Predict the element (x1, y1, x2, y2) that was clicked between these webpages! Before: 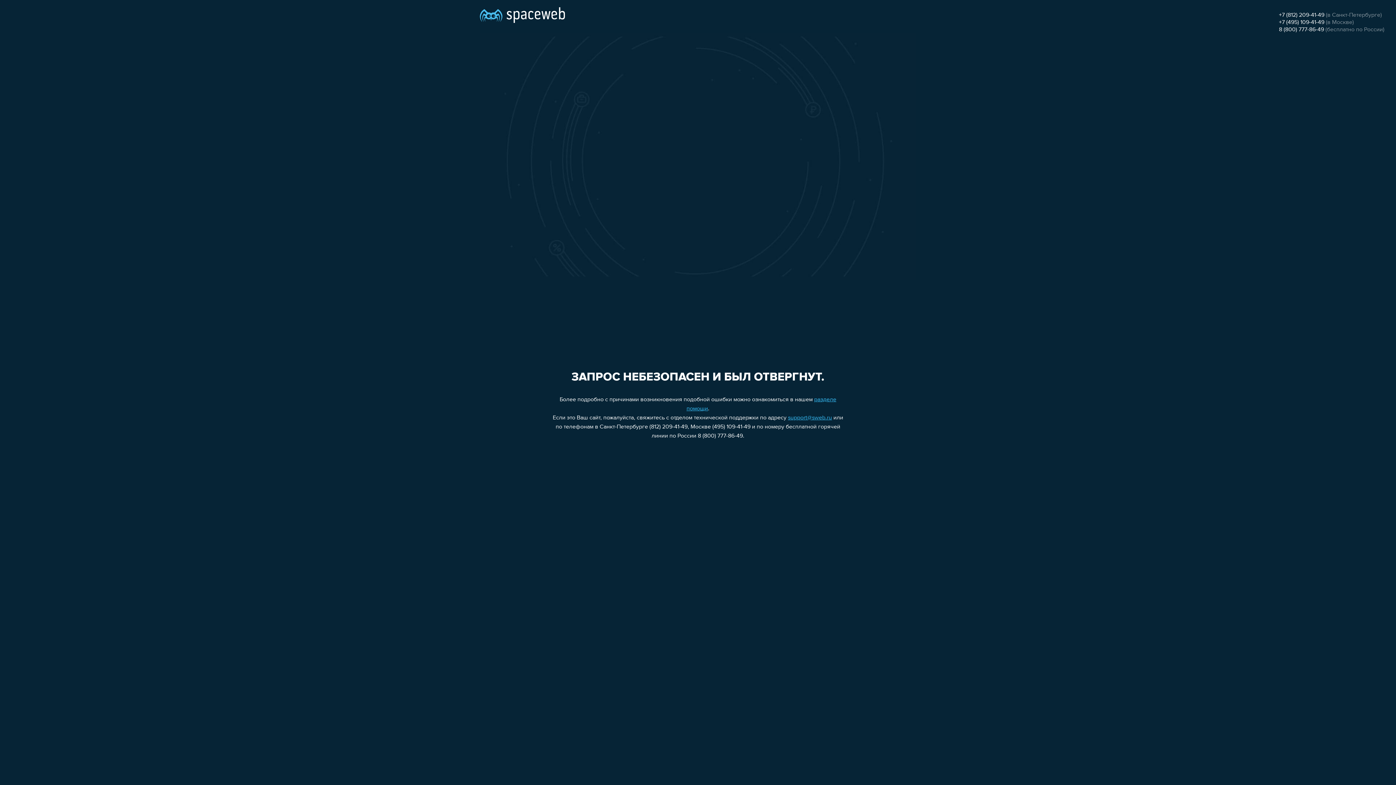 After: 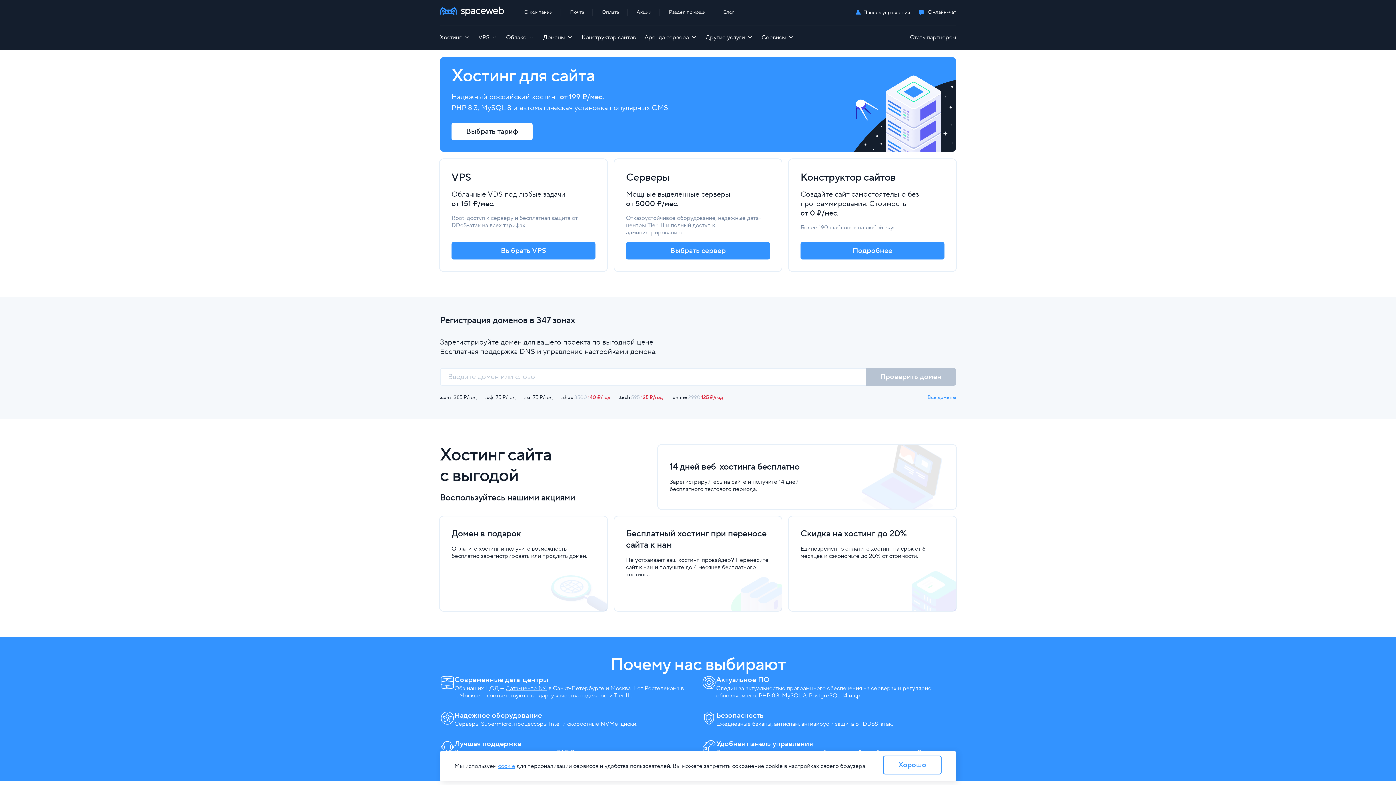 Action: bbox: (480, 0, 565, 25)